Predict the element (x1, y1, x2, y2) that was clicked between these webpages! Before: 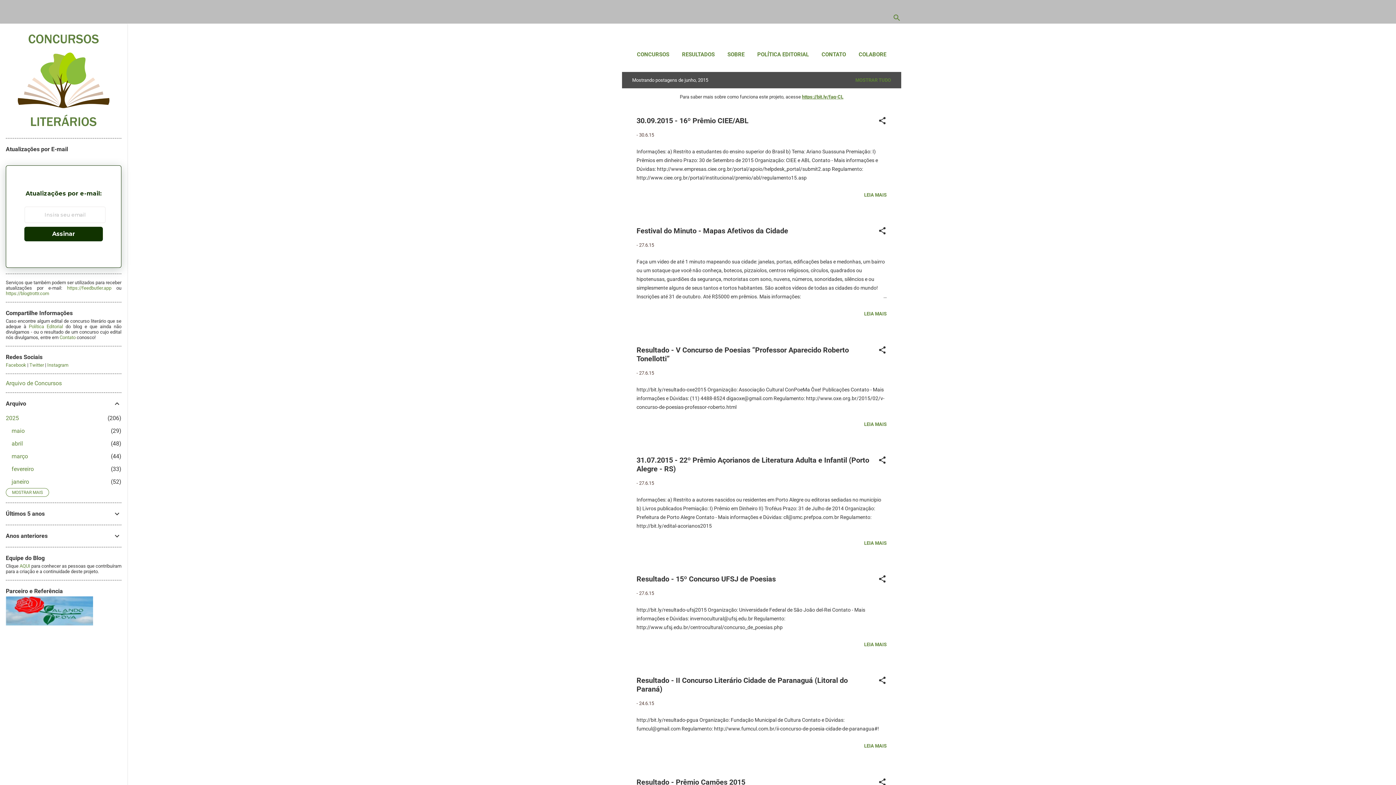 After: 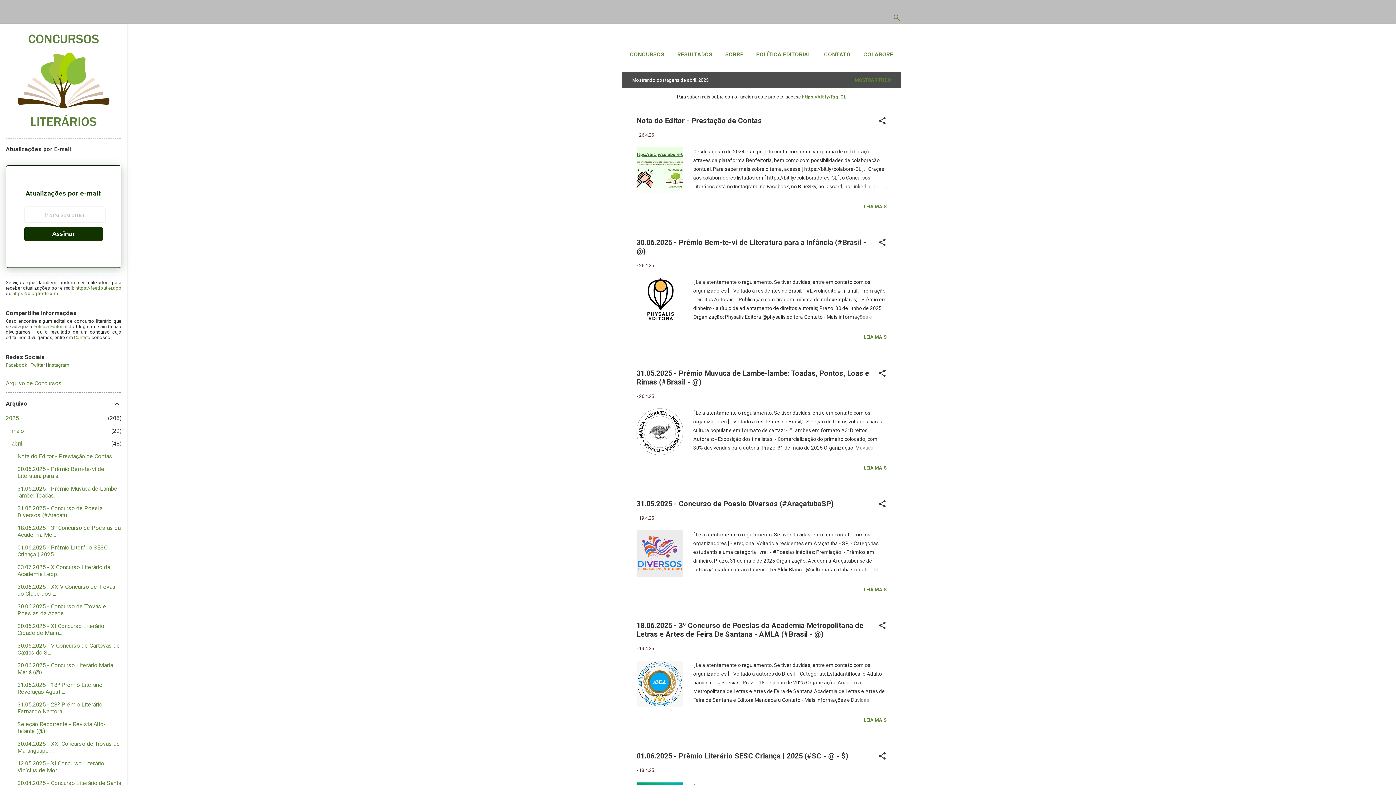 Action: label: abril
48 bbox: (11, 440, 22, 447)